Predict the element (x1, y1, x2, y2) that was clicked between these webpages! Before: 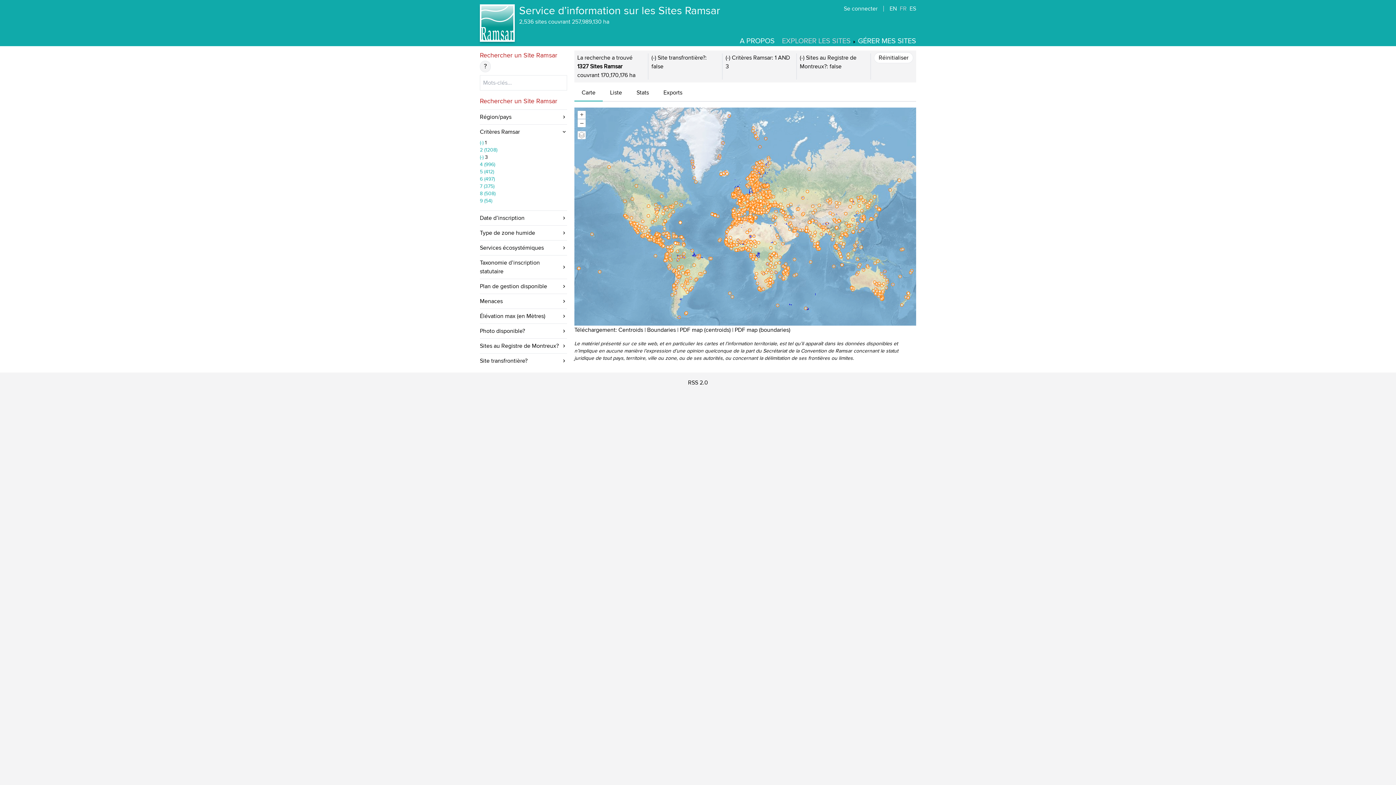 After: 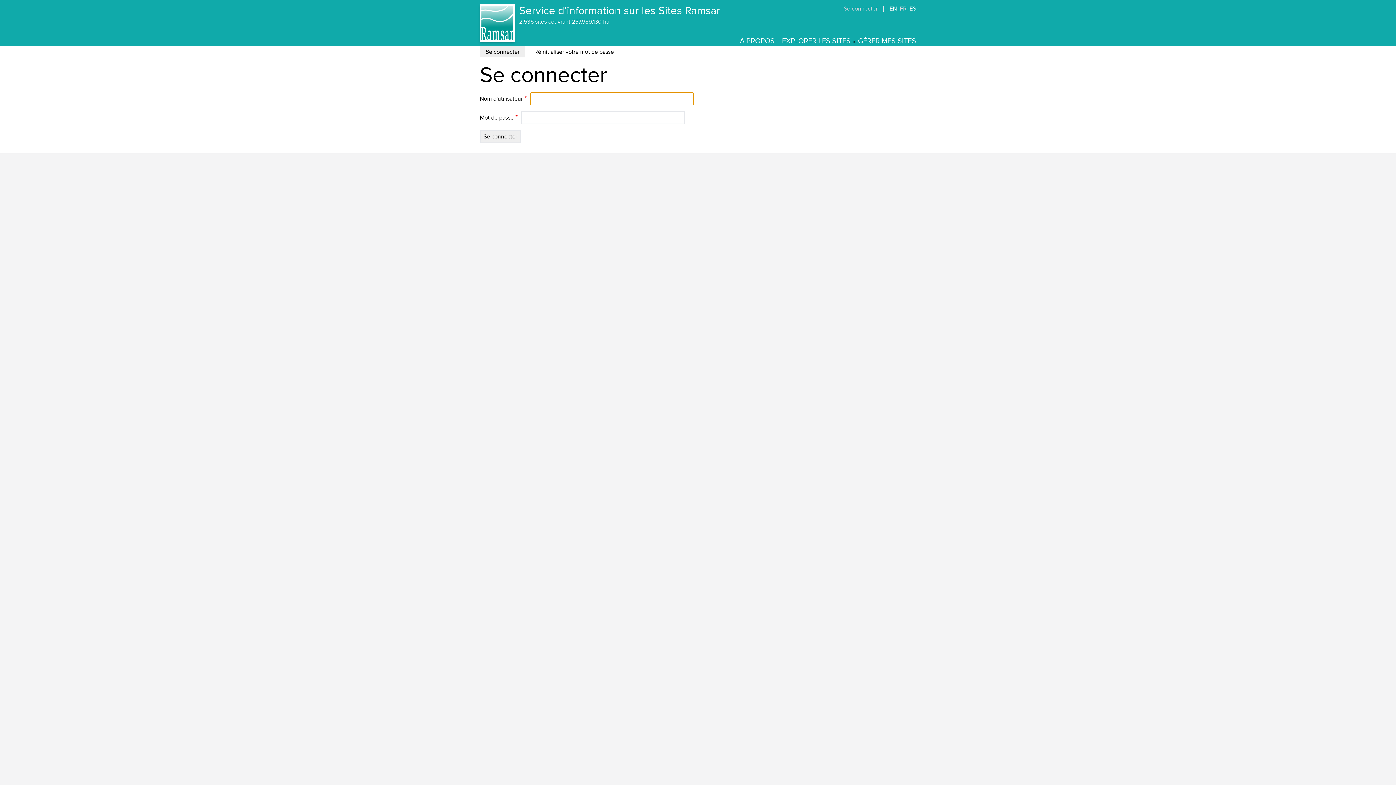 Action: bbox: (844, 5, 877, 12) label: Se connecter